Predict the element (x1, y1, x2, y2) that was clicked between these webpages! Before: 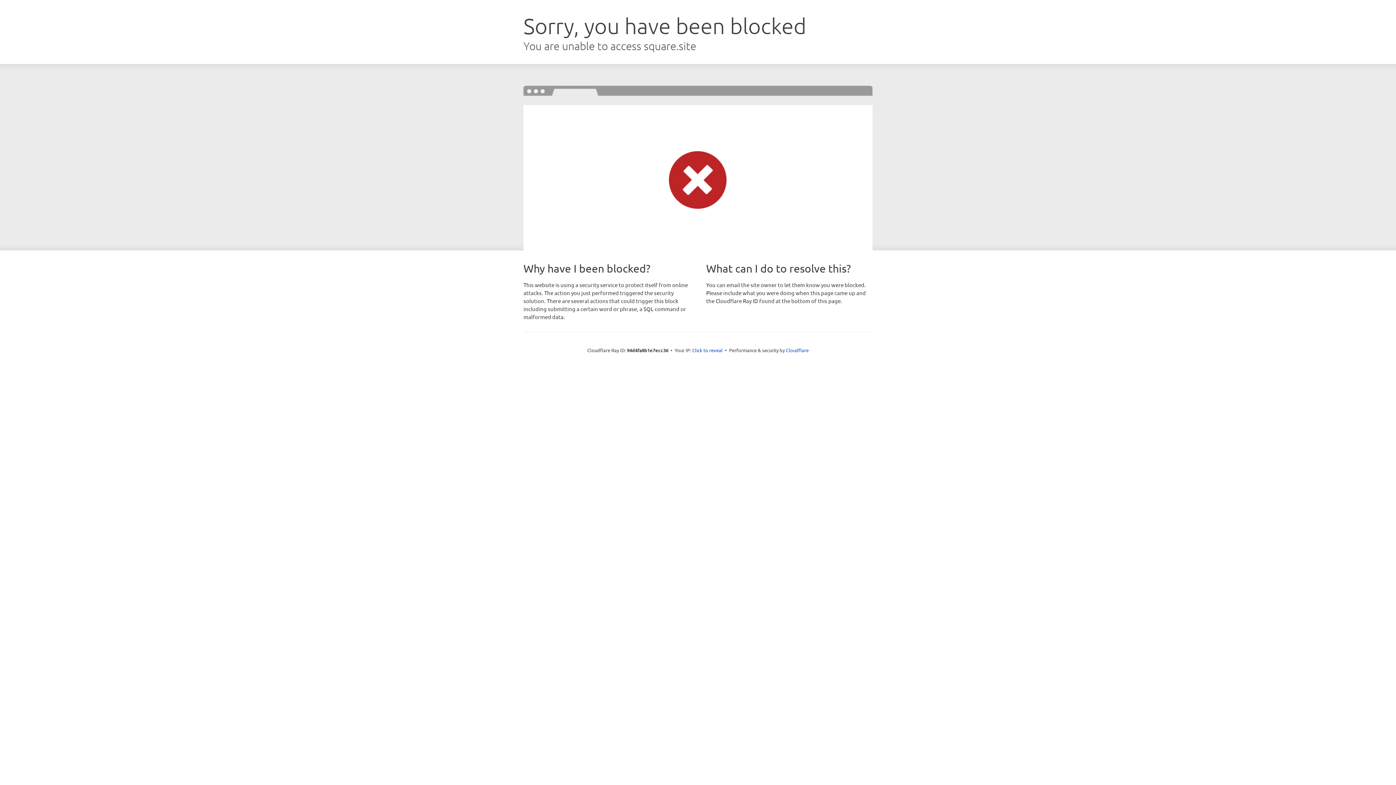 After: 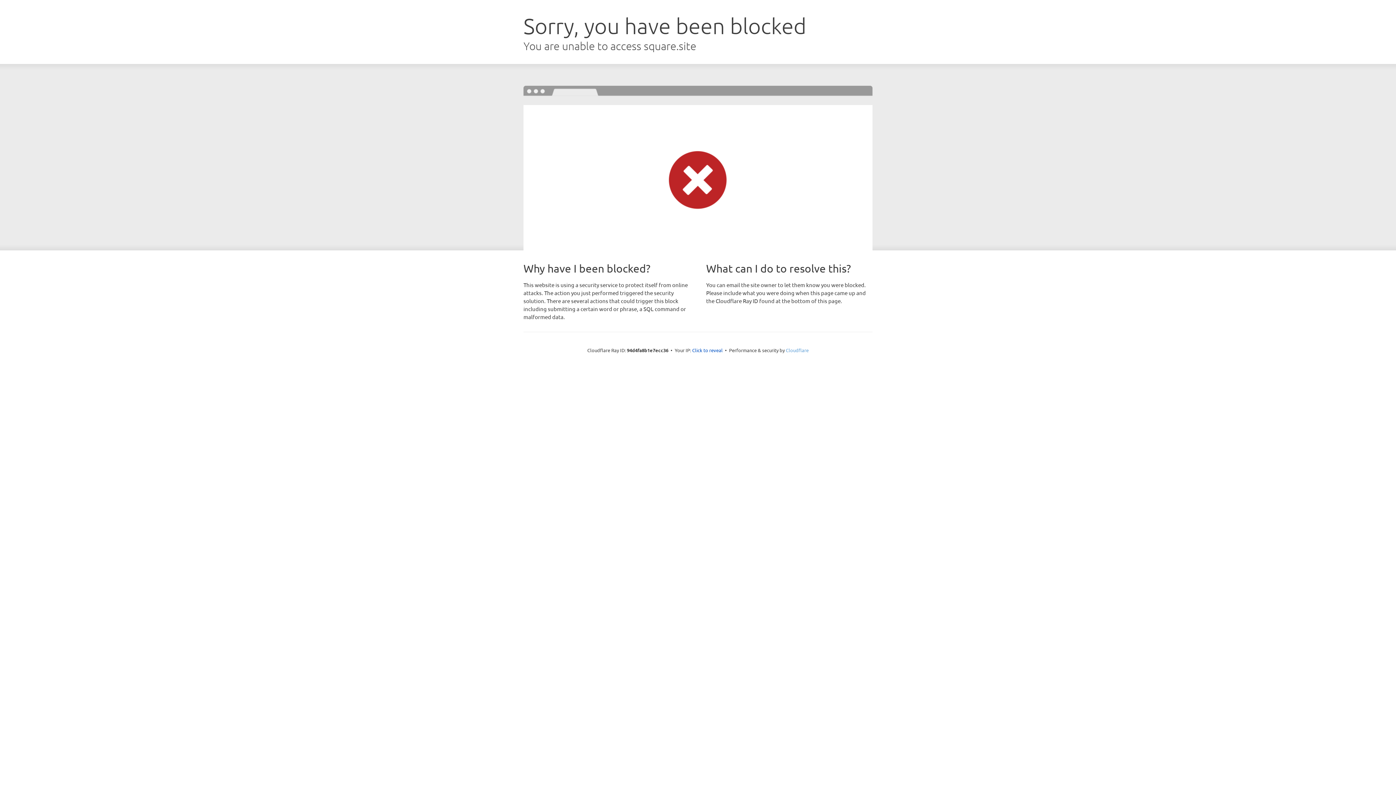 Action: label: Cloudflare bbox: (786, 347, 808, 353)